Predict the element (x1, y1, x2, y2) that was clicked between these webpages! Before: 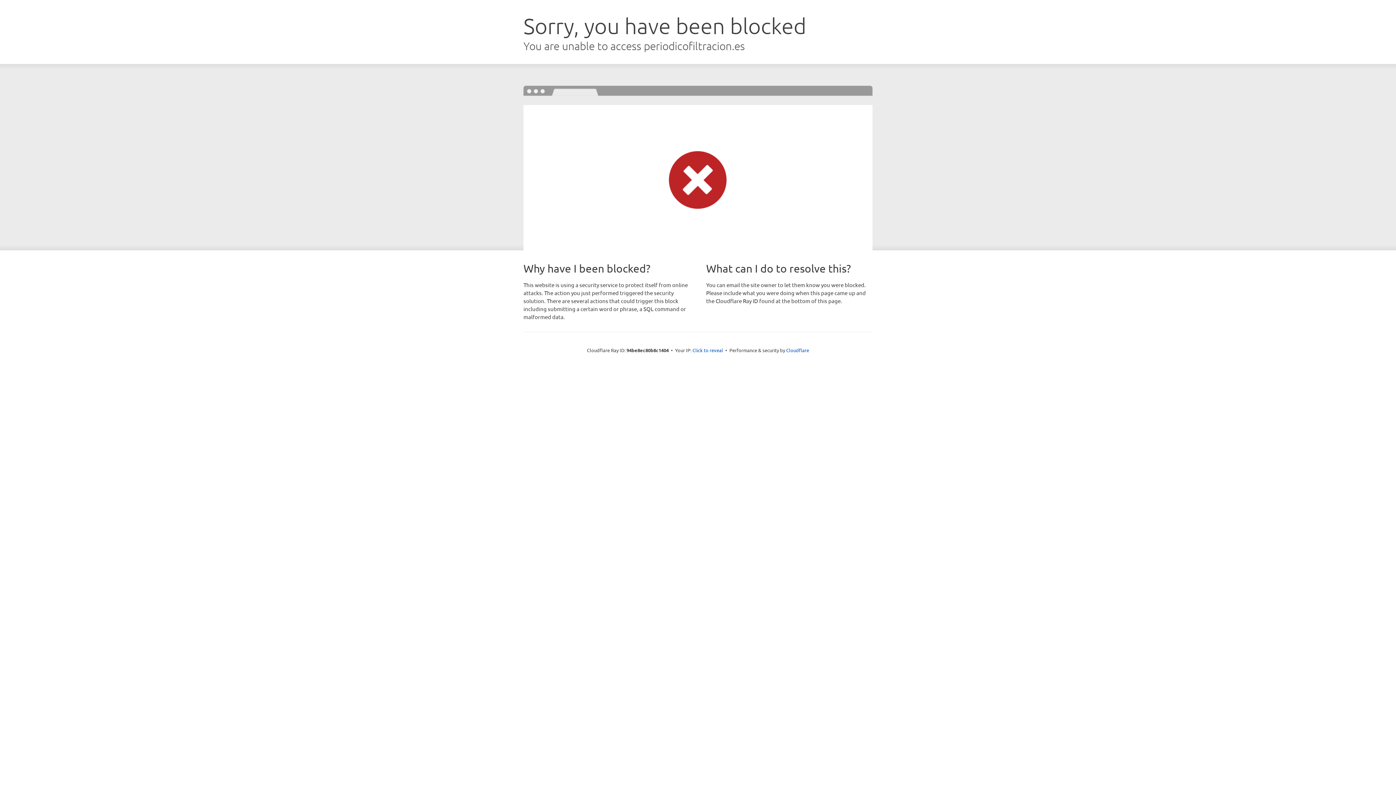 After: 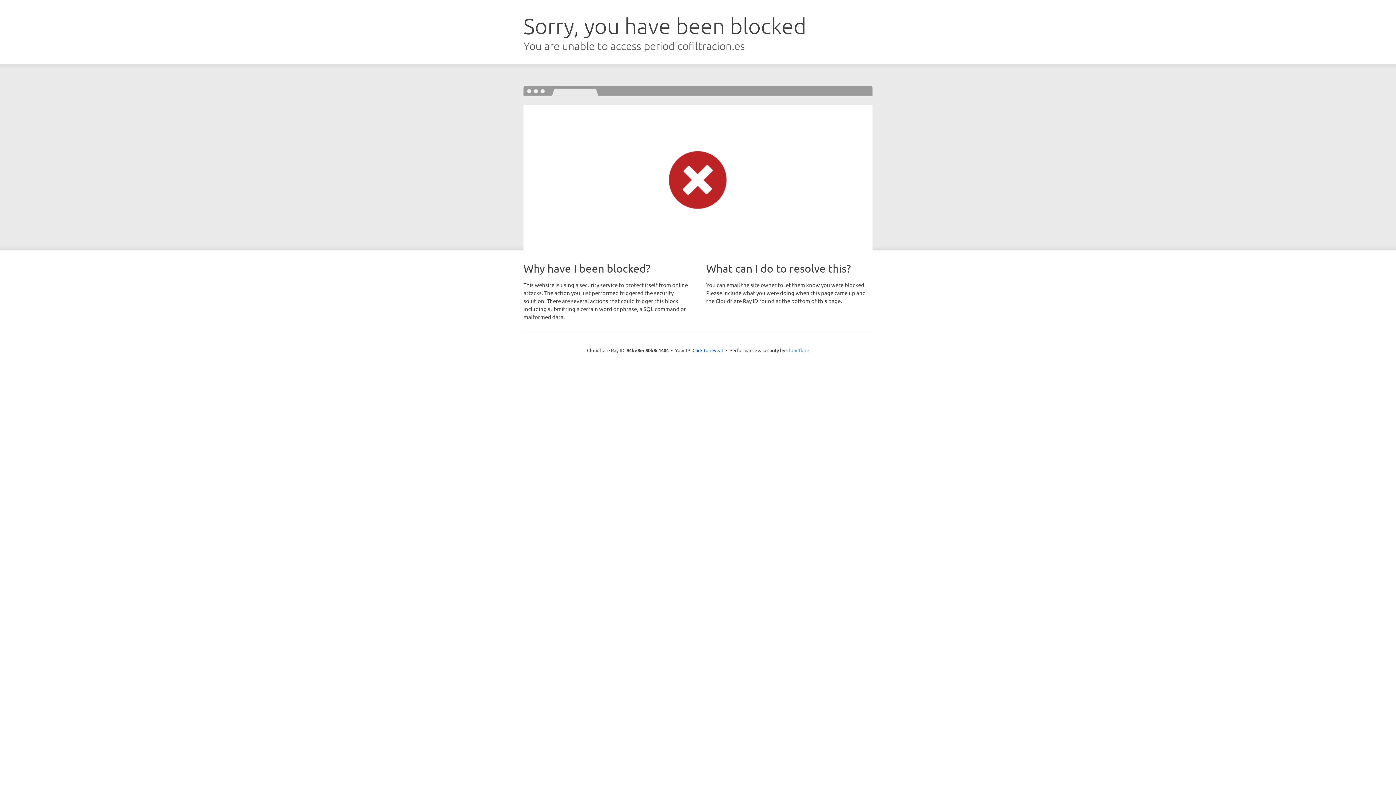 Action: bbox: (786, 347, 809, 353) label: Cloudflare